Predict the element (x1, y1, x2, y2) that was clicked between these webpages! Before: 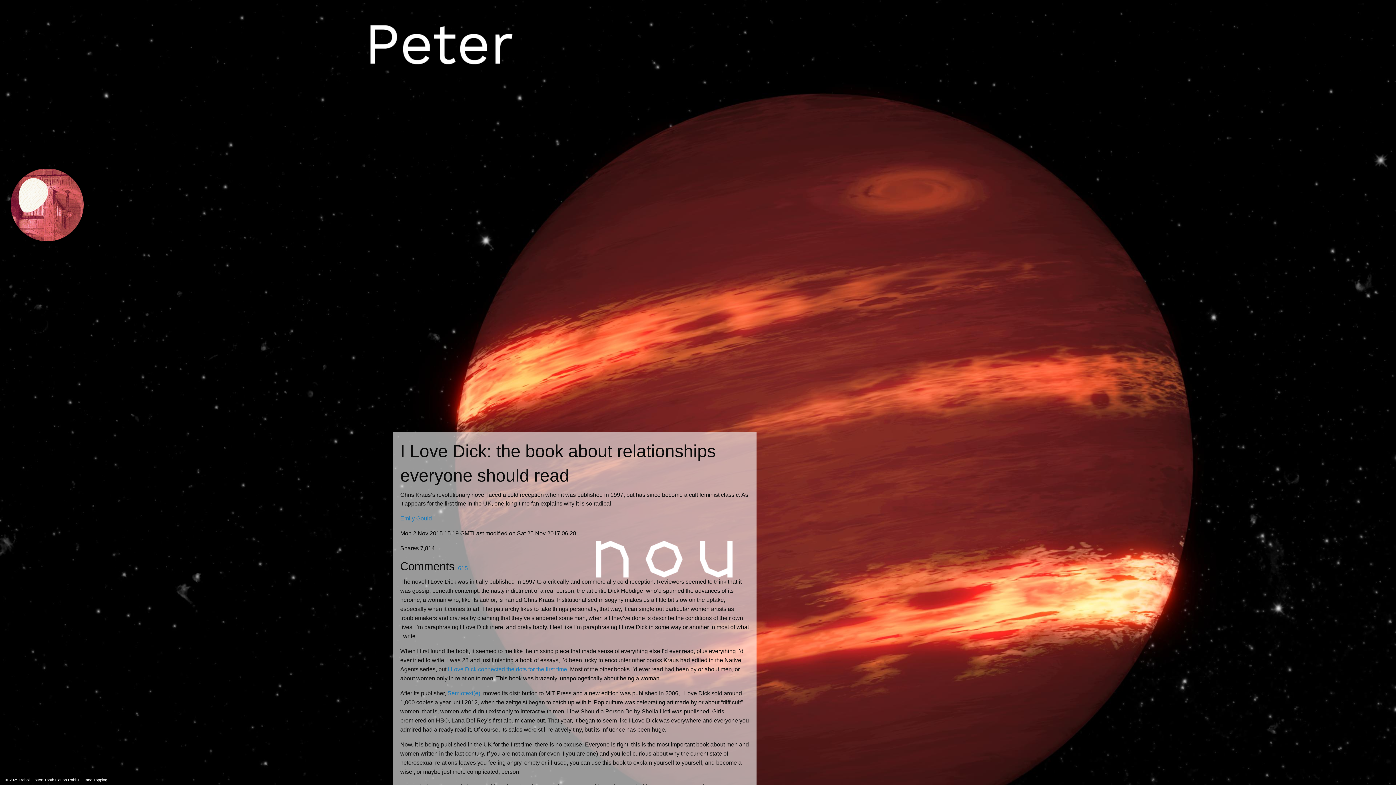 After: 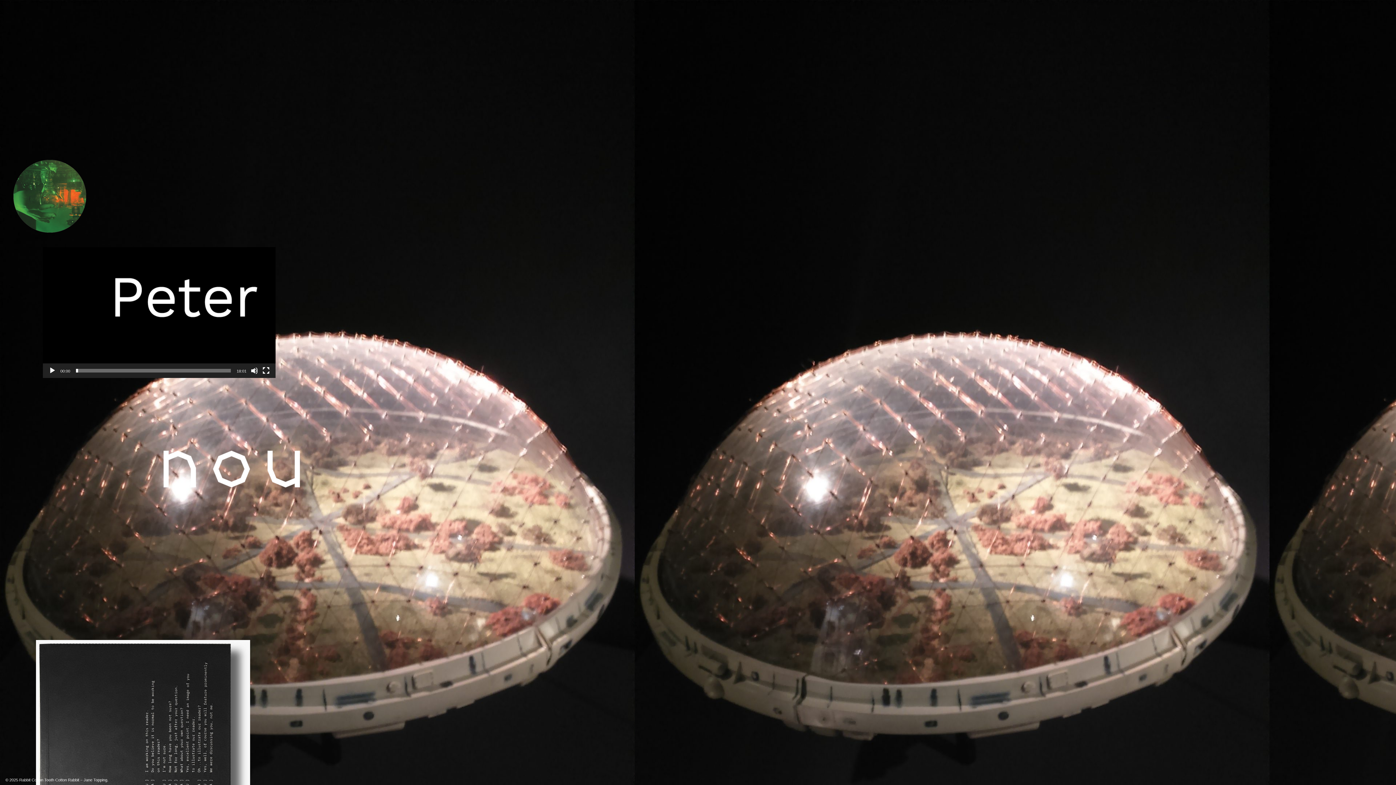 Action: bbox: (589, 555, 741, 562)